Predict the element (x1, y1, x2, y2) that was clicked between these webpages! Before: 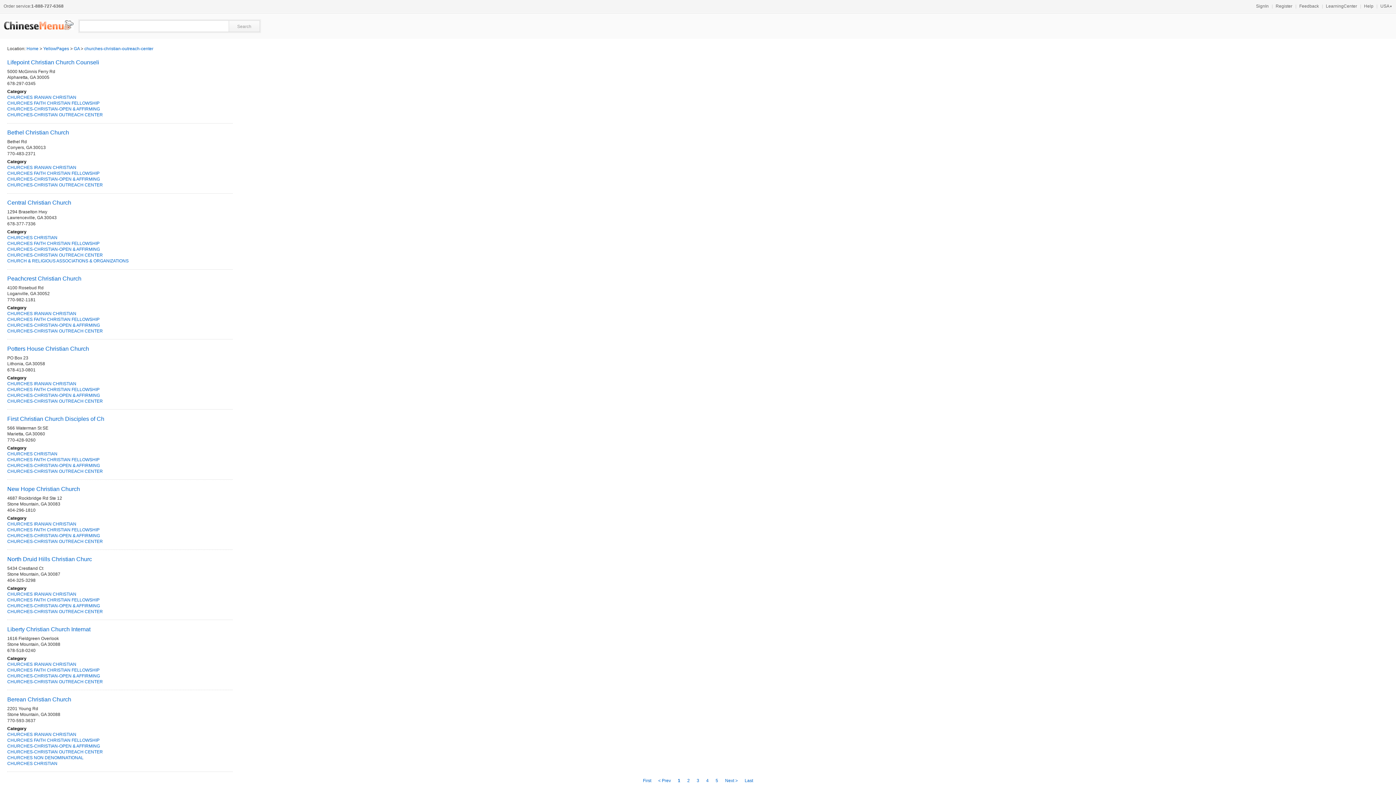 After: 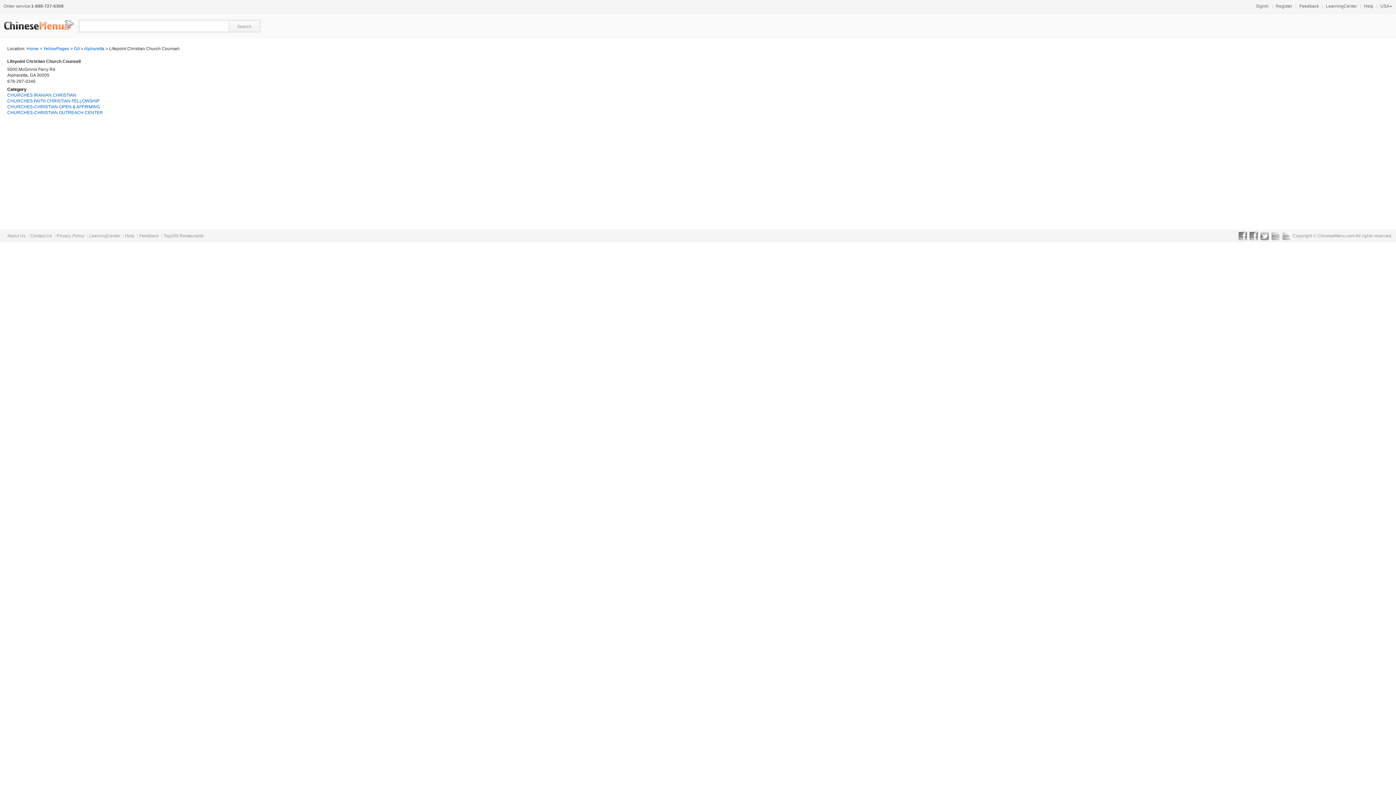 Action: bbox: (7, 59, 99, 65) label: Lifepoint Christian Church Counseli